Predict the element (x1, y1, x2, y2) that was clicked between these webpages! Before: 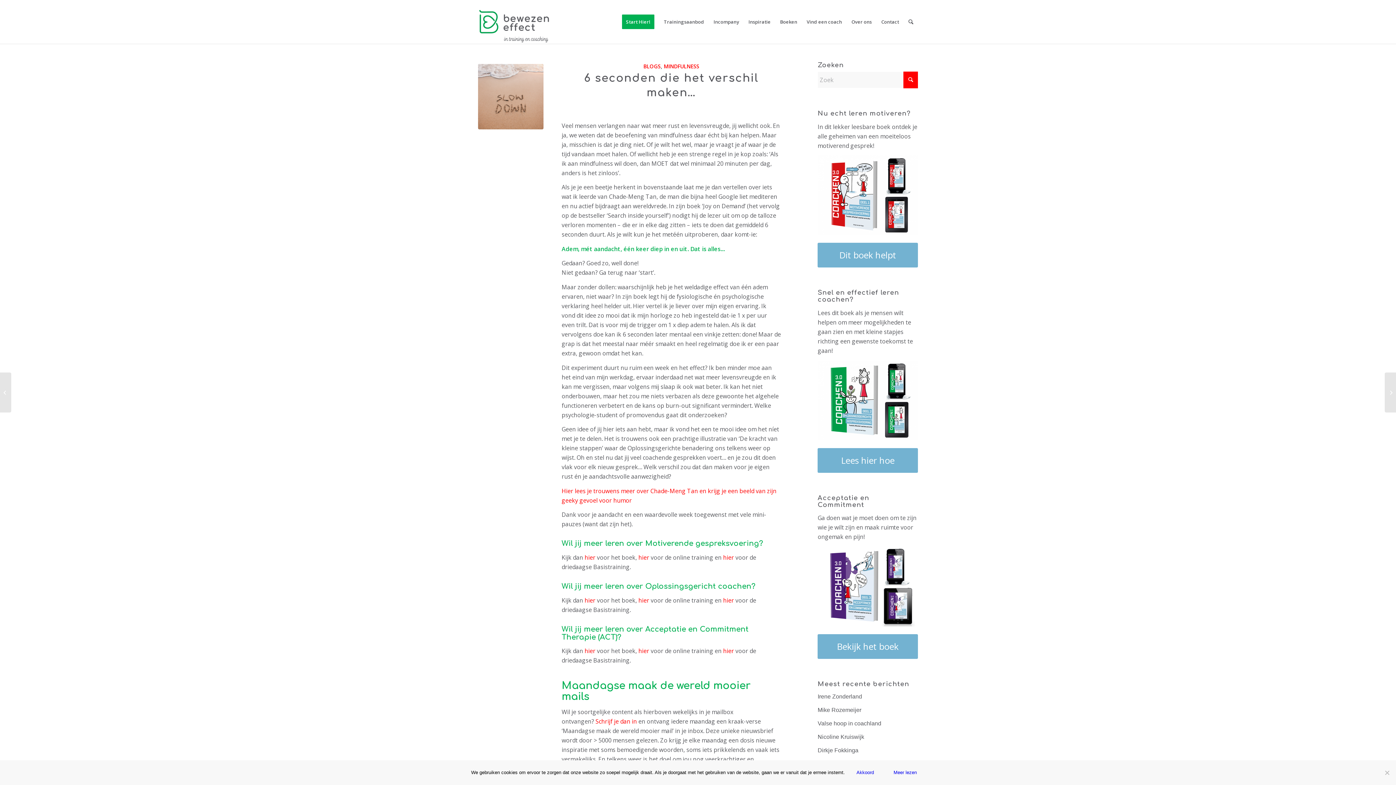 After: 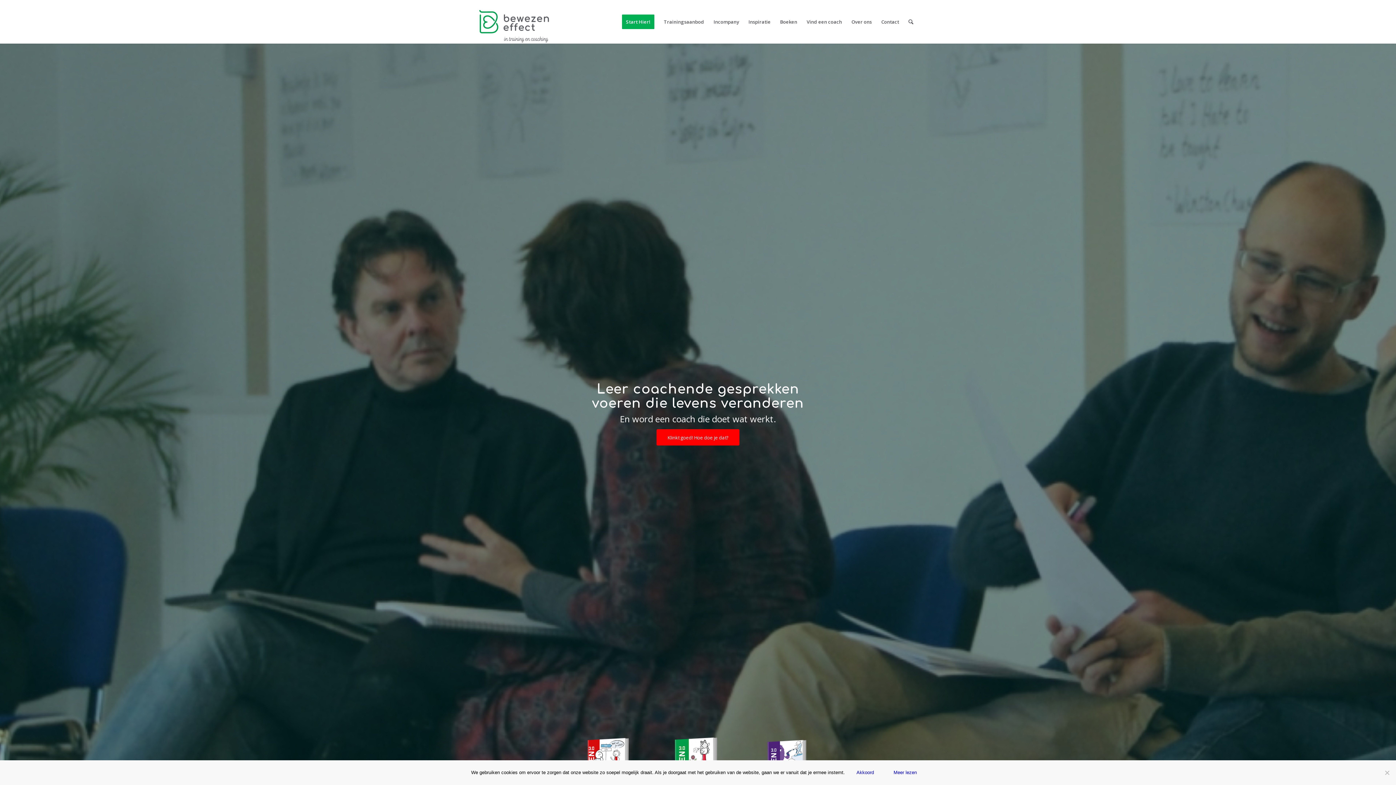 Action: label: Bewezen Effect bbox: (478, 0, 568, 43)